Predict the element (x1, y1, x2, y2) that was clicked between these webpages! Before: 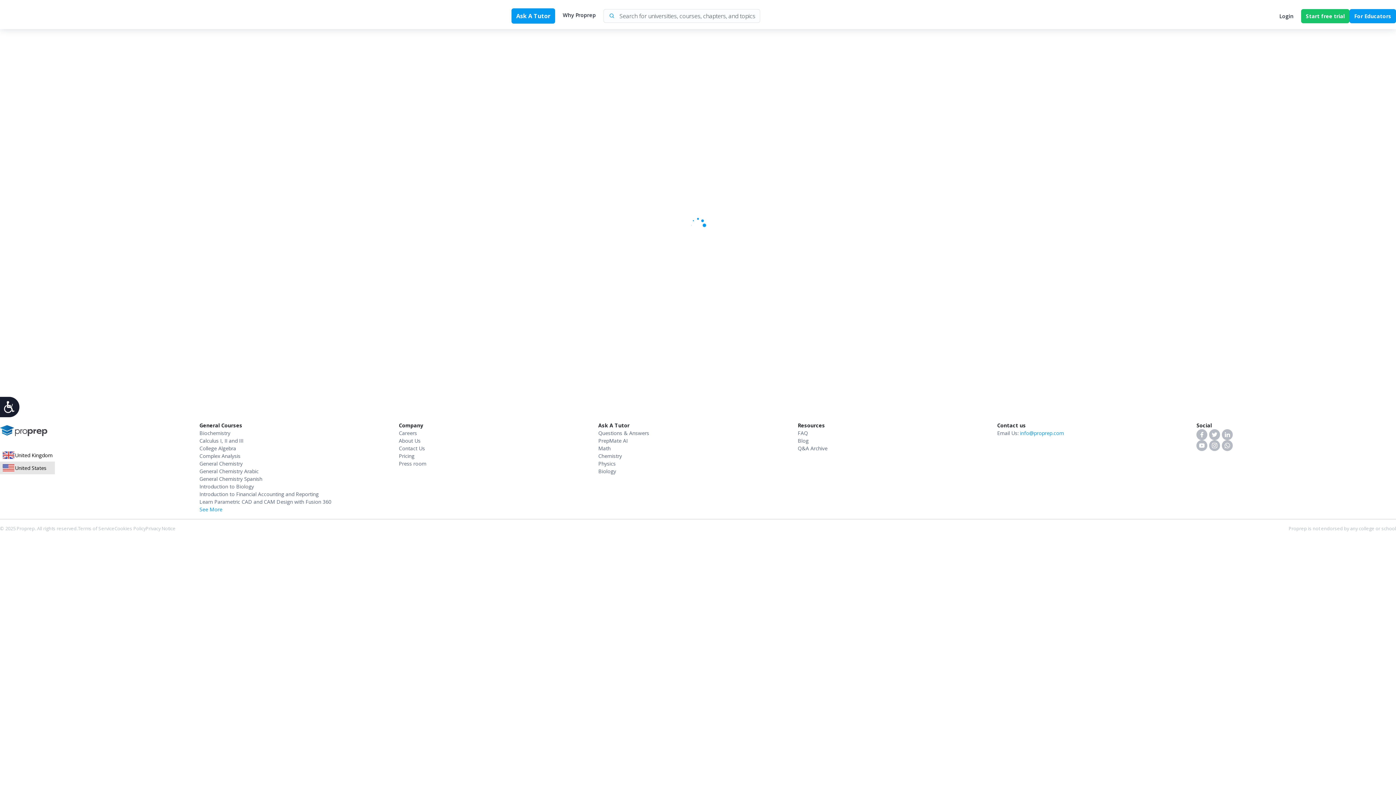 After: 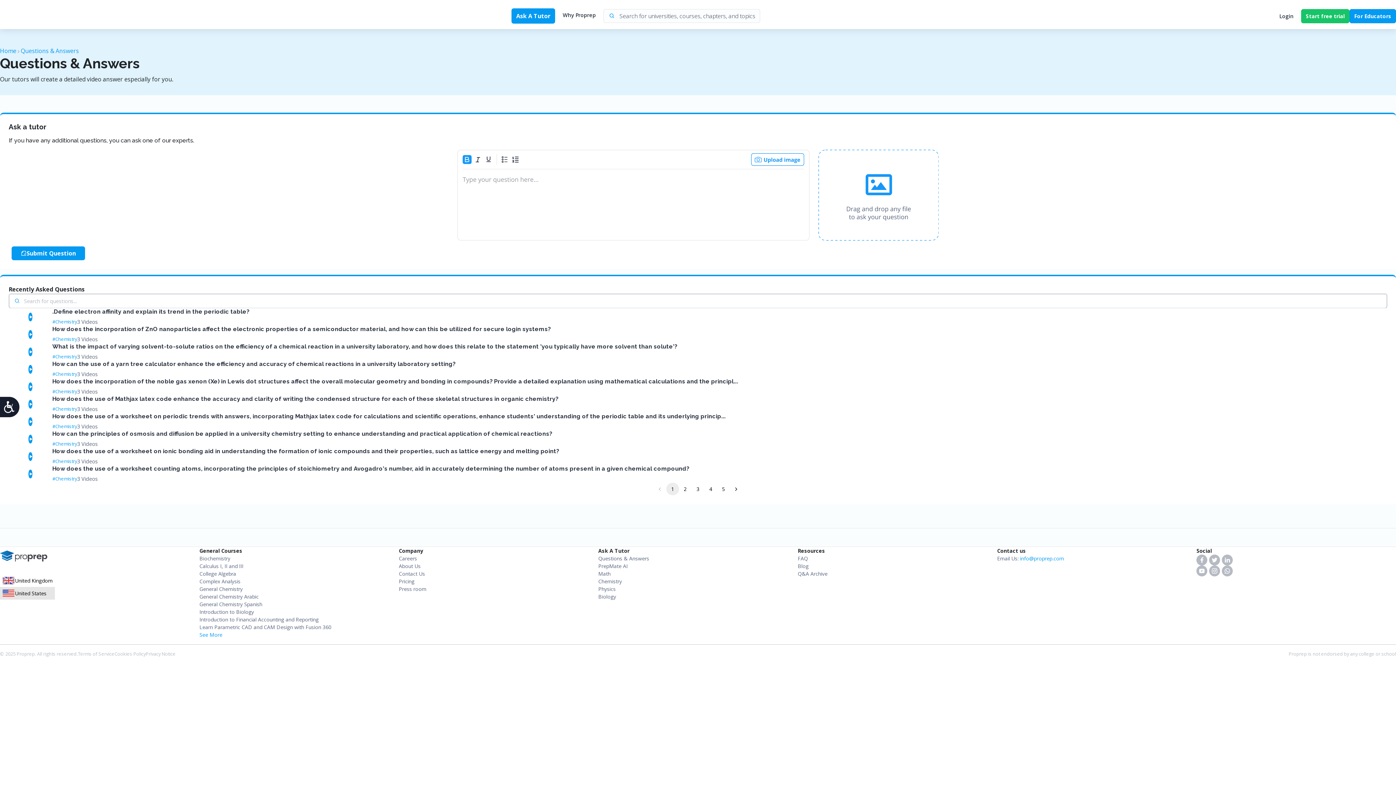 Action: label: Chemistry bbox: (598, 452, 622, 460)